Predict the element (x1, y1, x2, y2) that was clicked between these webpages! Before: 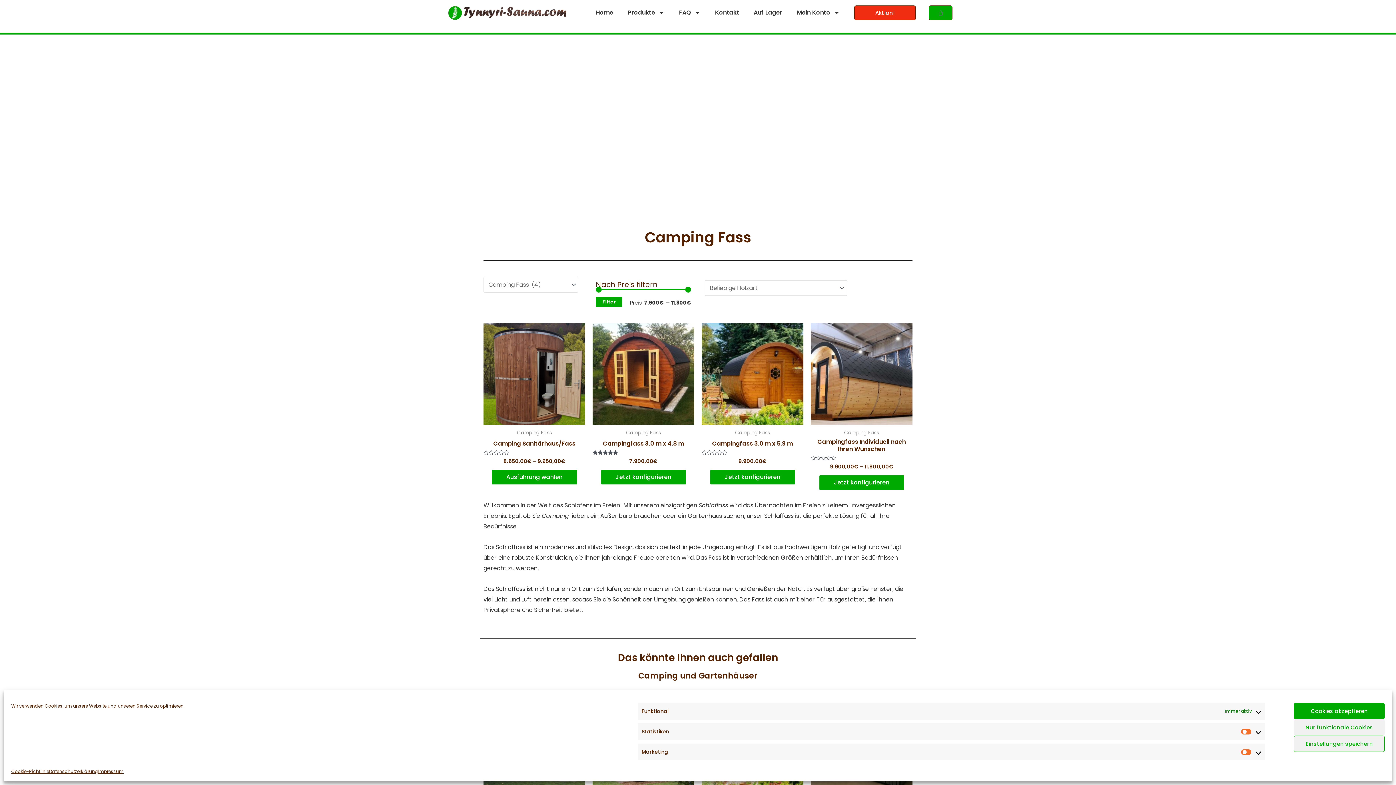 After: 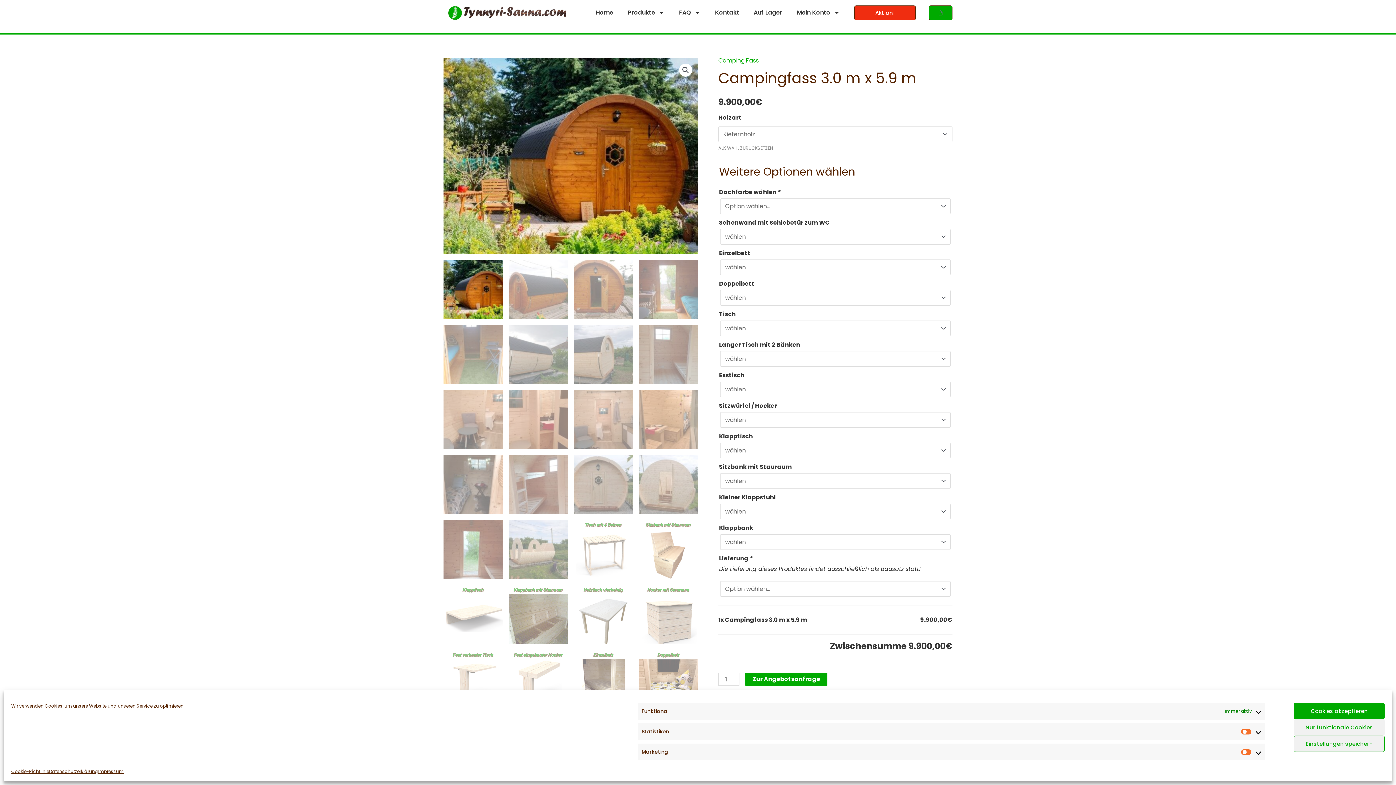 Action: bbox: (701, 323, 803, 425)